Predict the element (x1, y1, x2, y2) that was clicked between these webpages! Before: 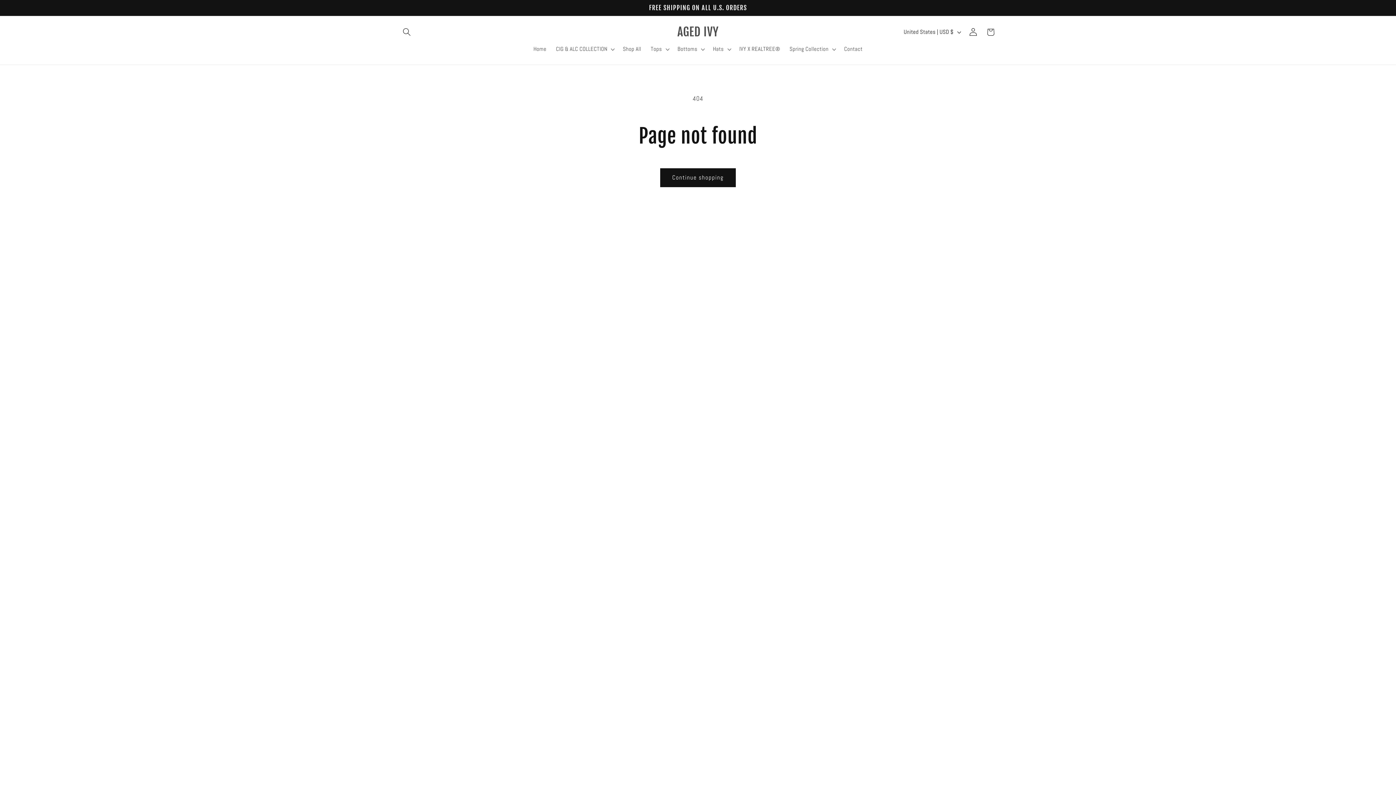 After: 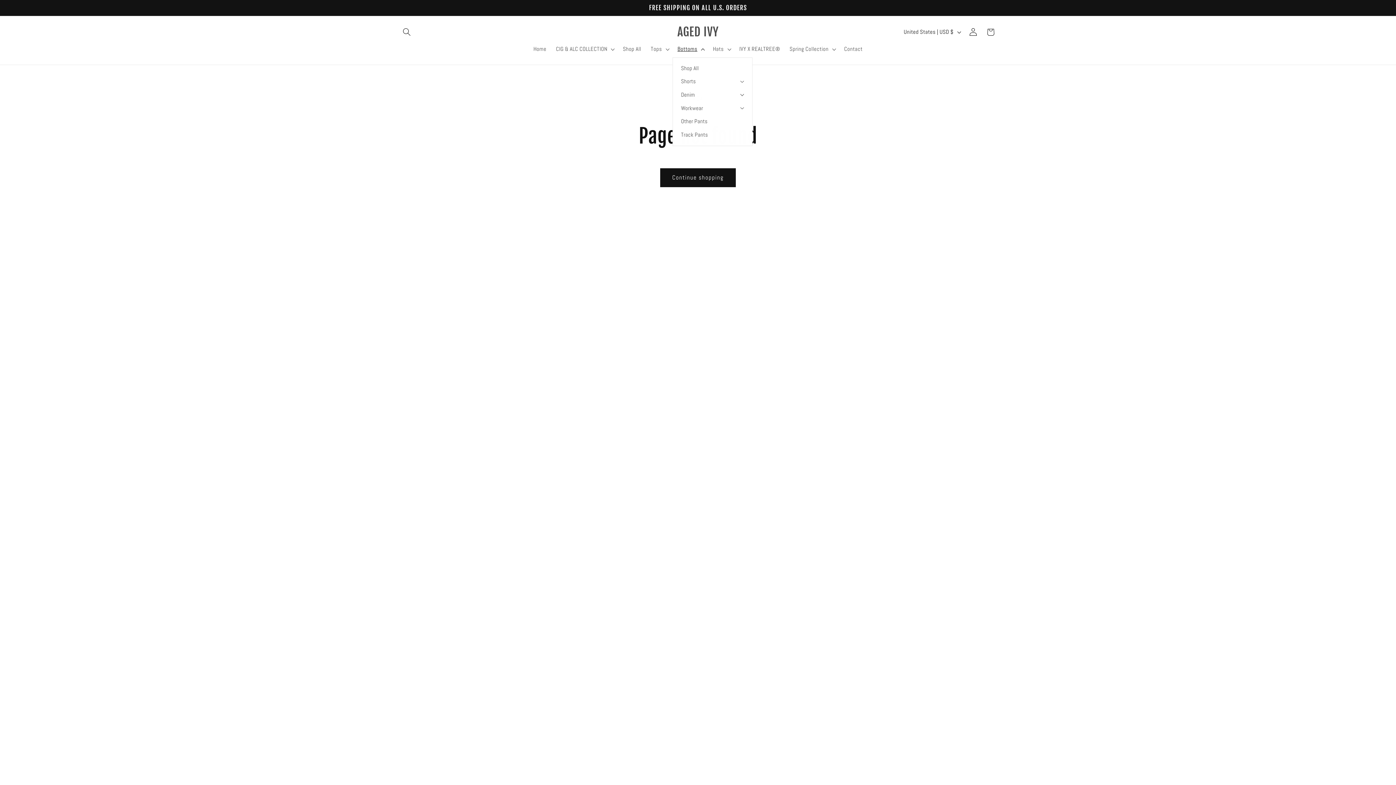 Action: label: Bottoms bbox: (672, 40, 708, 57)